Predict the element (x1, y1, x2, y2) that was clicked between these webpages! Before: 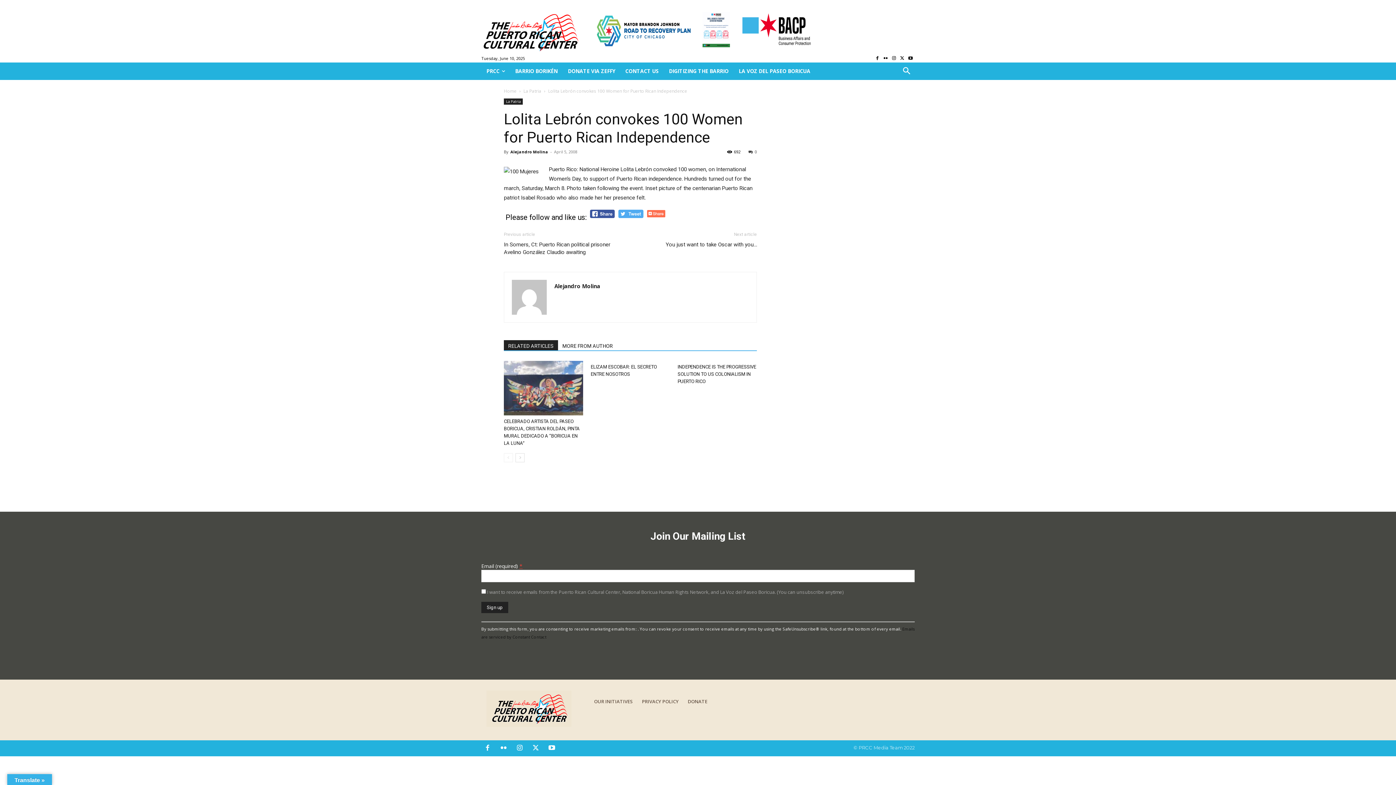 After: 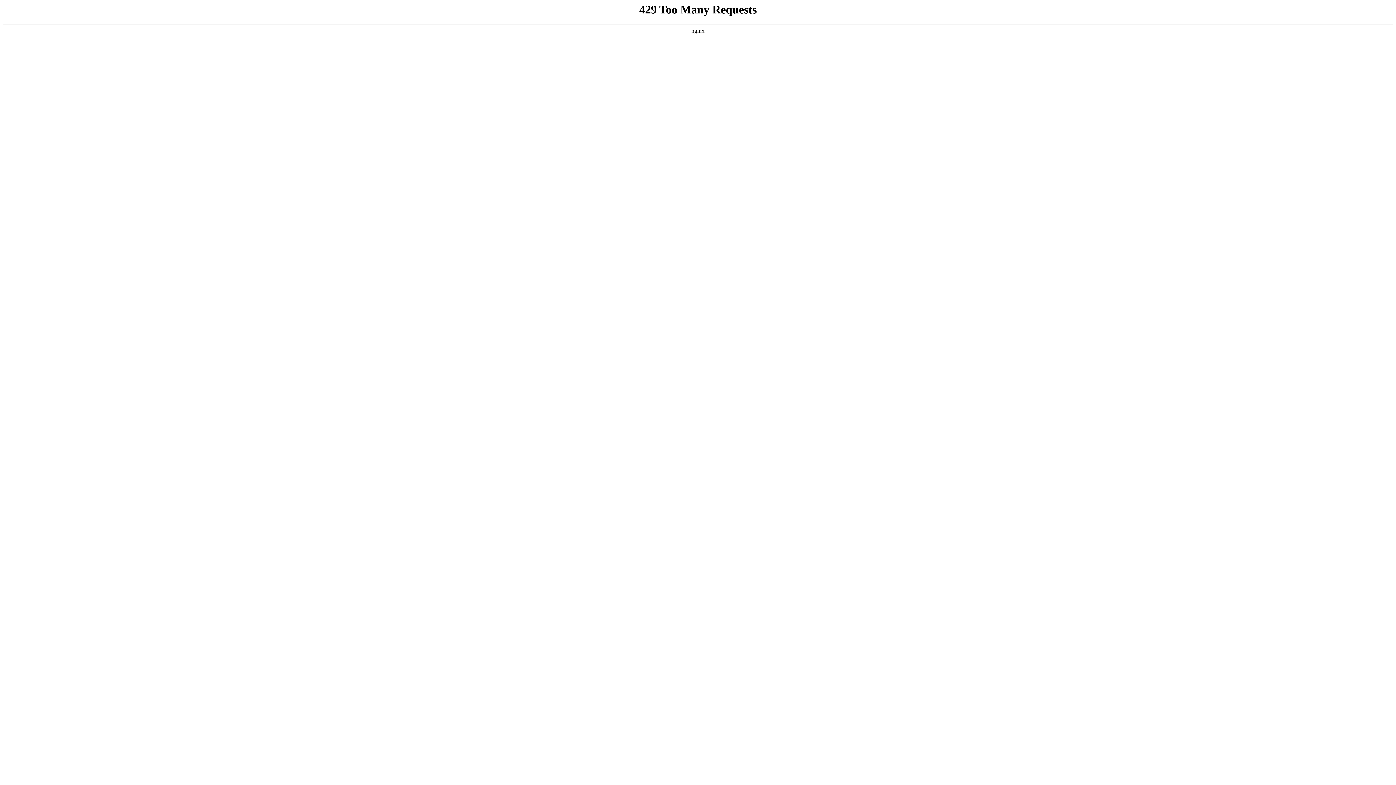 Action: bbox: (510, 149, 548, 154) label: Alejandro Molina